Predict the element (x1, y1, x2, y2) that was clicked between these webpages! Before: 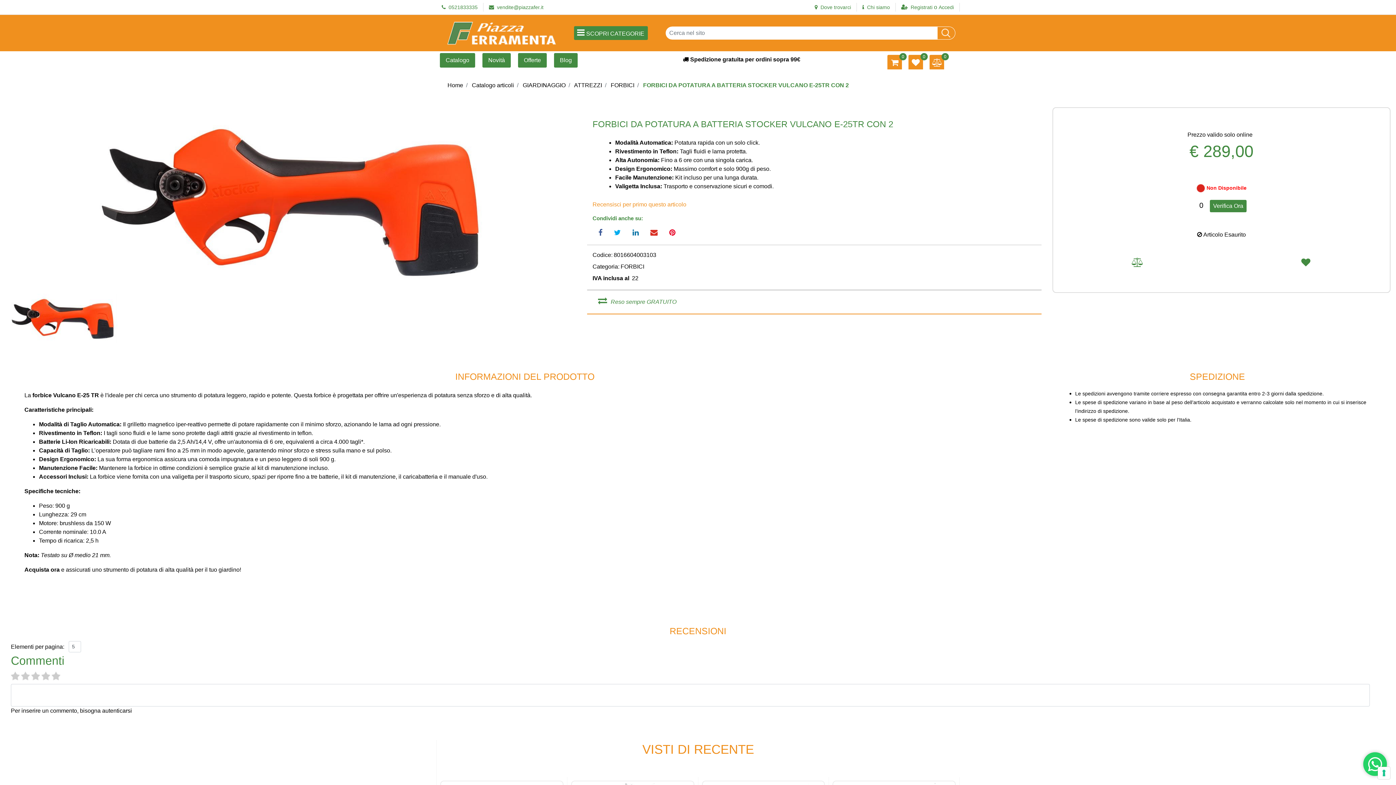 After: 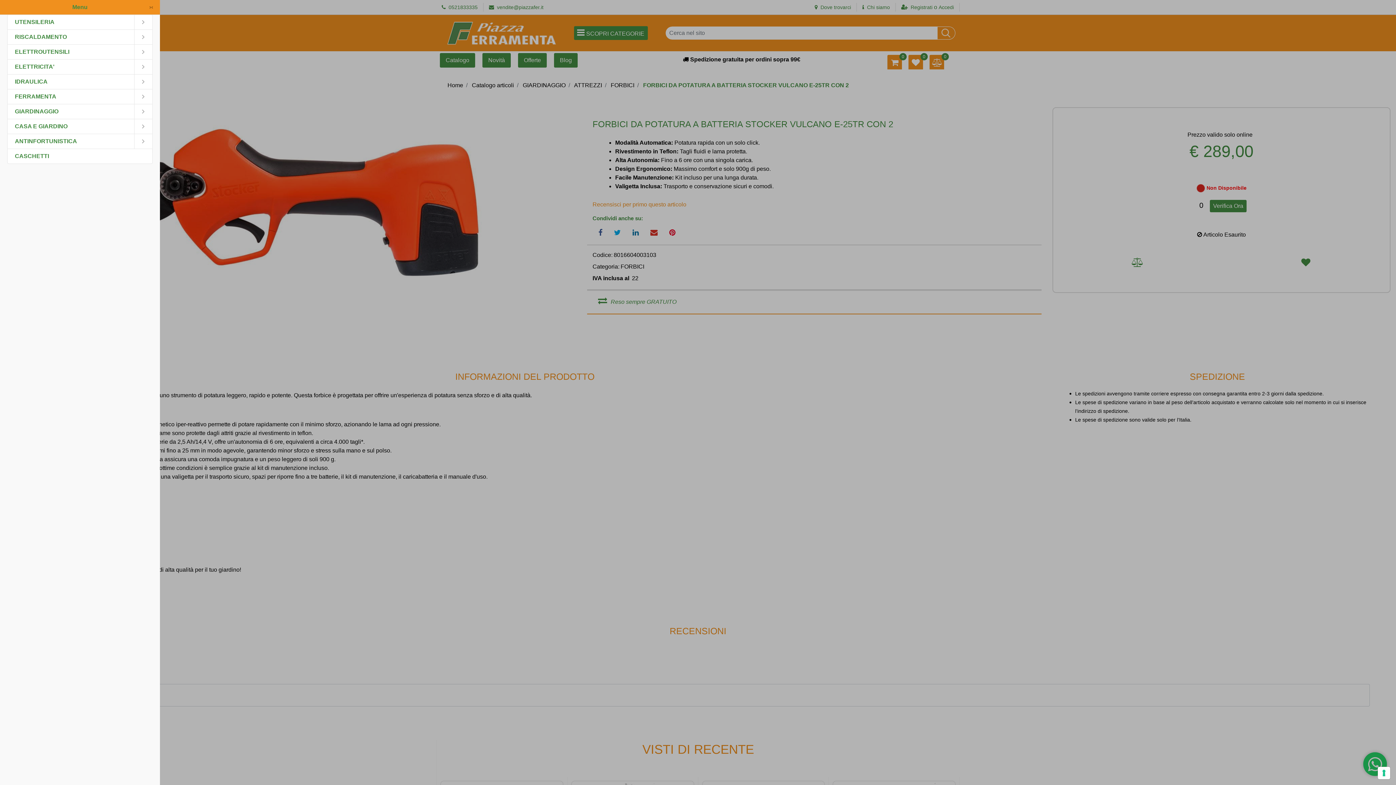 Action: bbox: (577, 30, 644, 36) label:  